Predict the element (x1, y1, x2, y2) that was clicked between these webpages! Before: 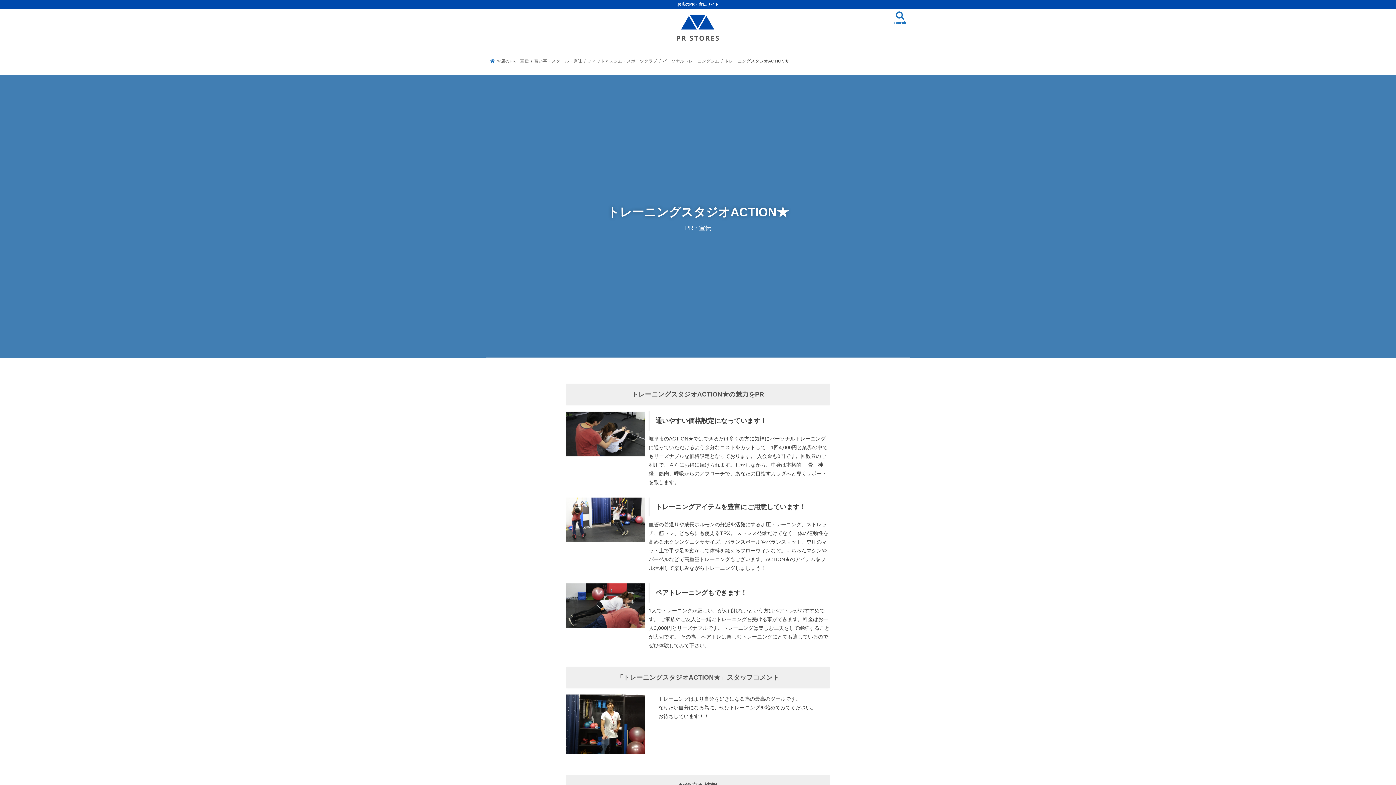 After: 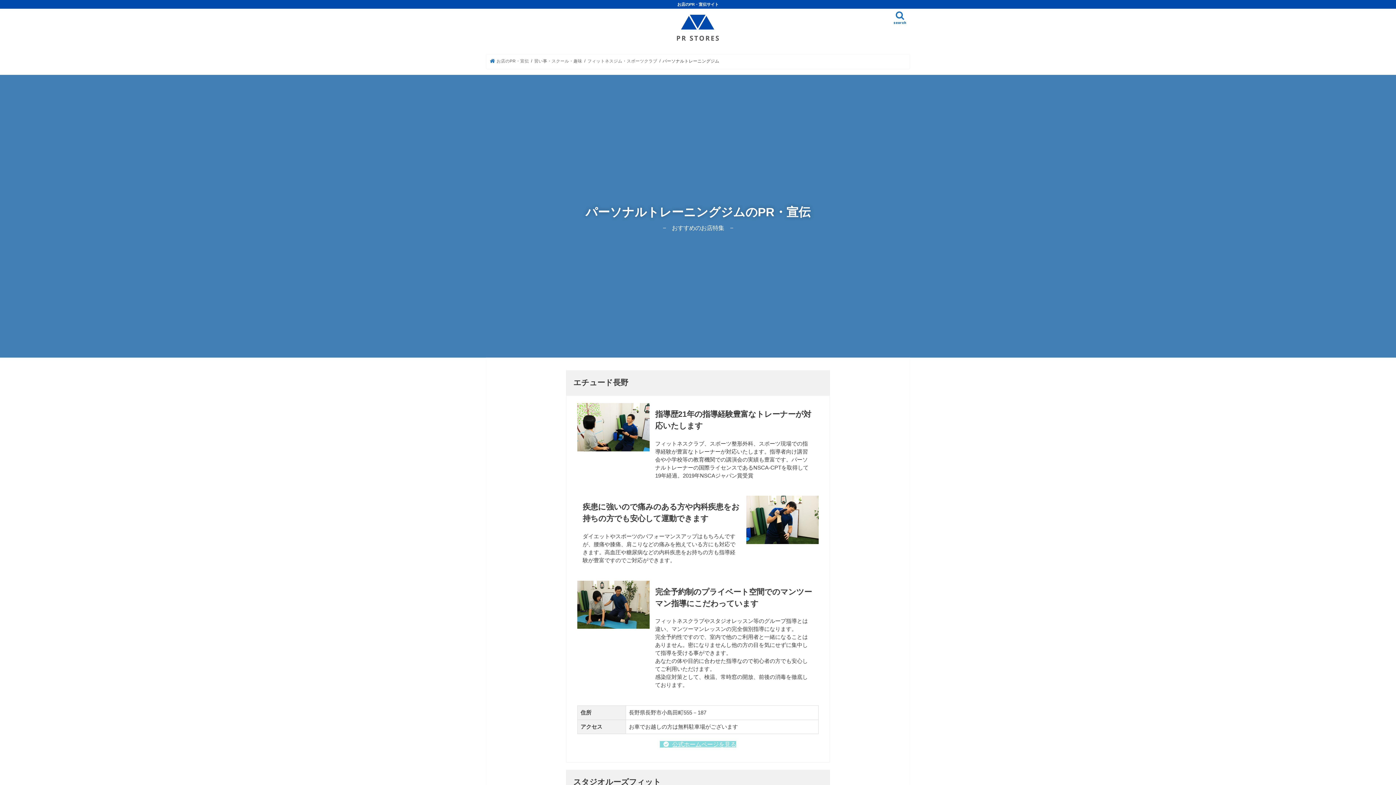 Action: bbox: (662, 59, 719, 63) label: パーソナルトレーニングジム